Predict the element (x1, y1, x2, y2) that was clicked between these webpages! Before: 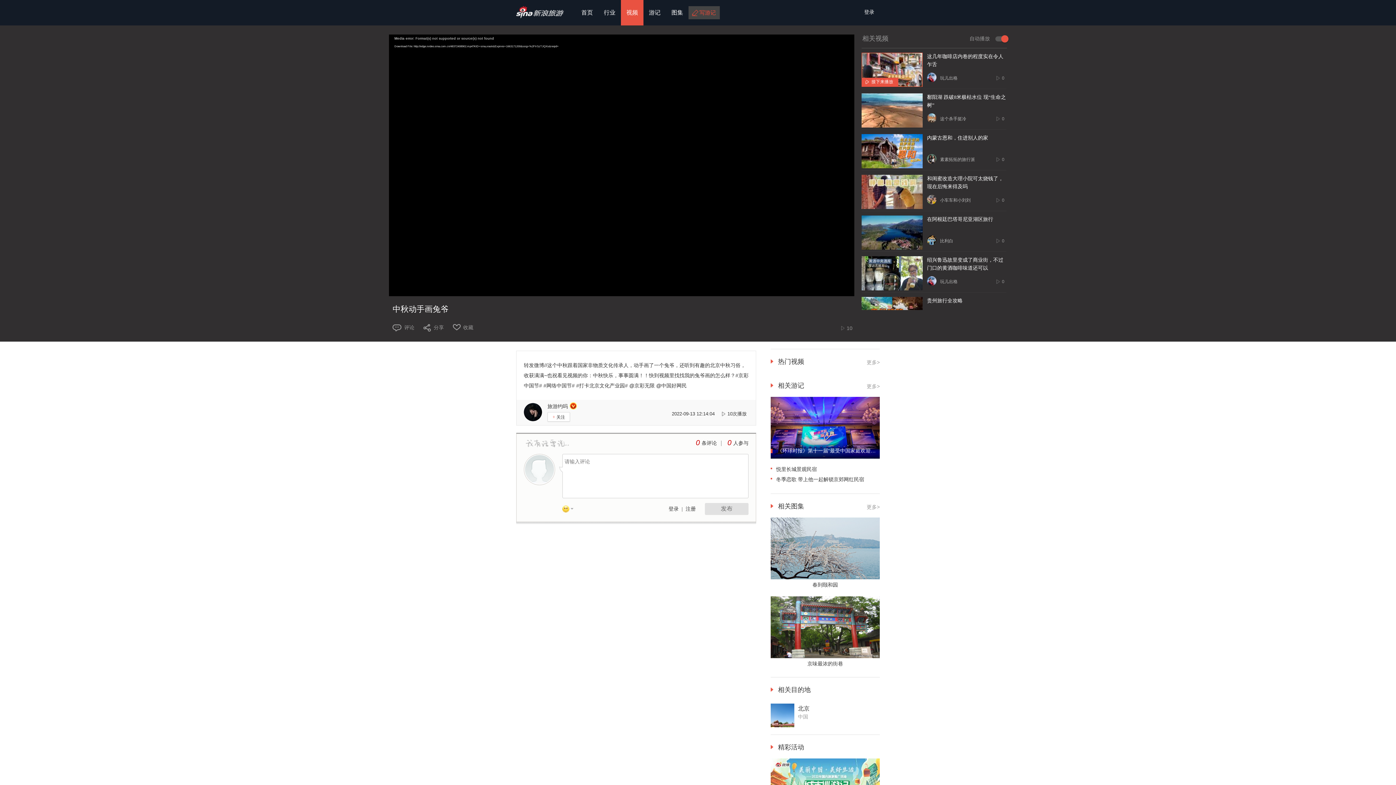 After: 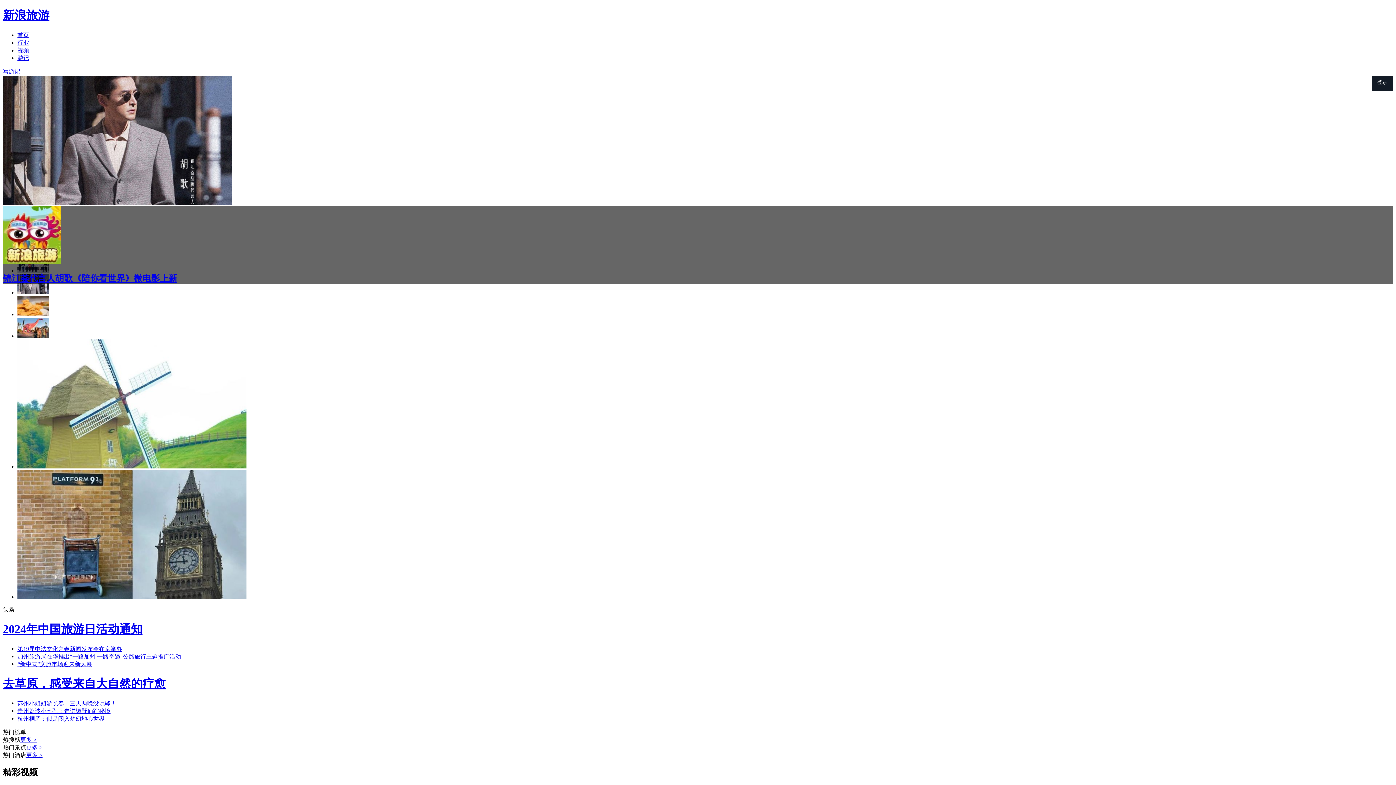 Action: bbox: (576, 0, 598, 25) label: 首页